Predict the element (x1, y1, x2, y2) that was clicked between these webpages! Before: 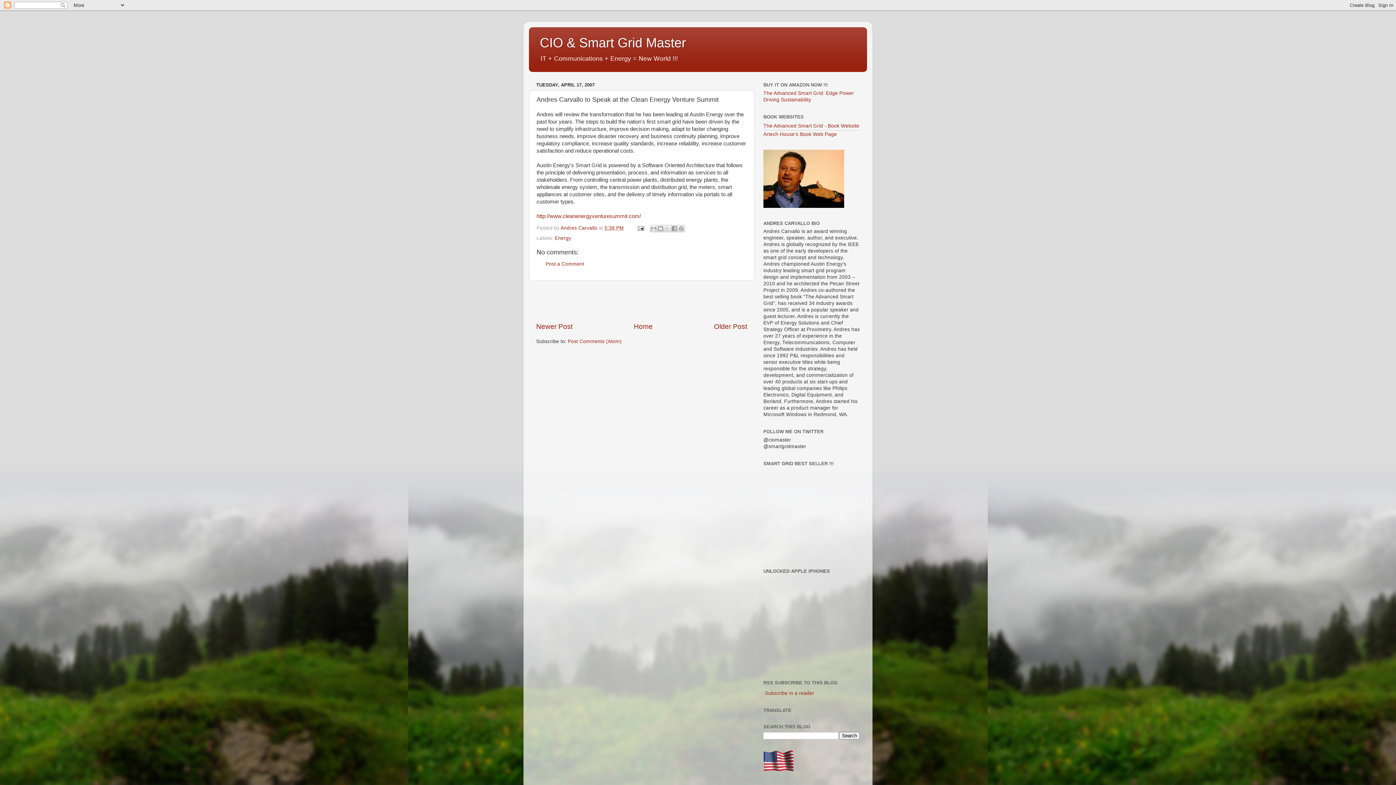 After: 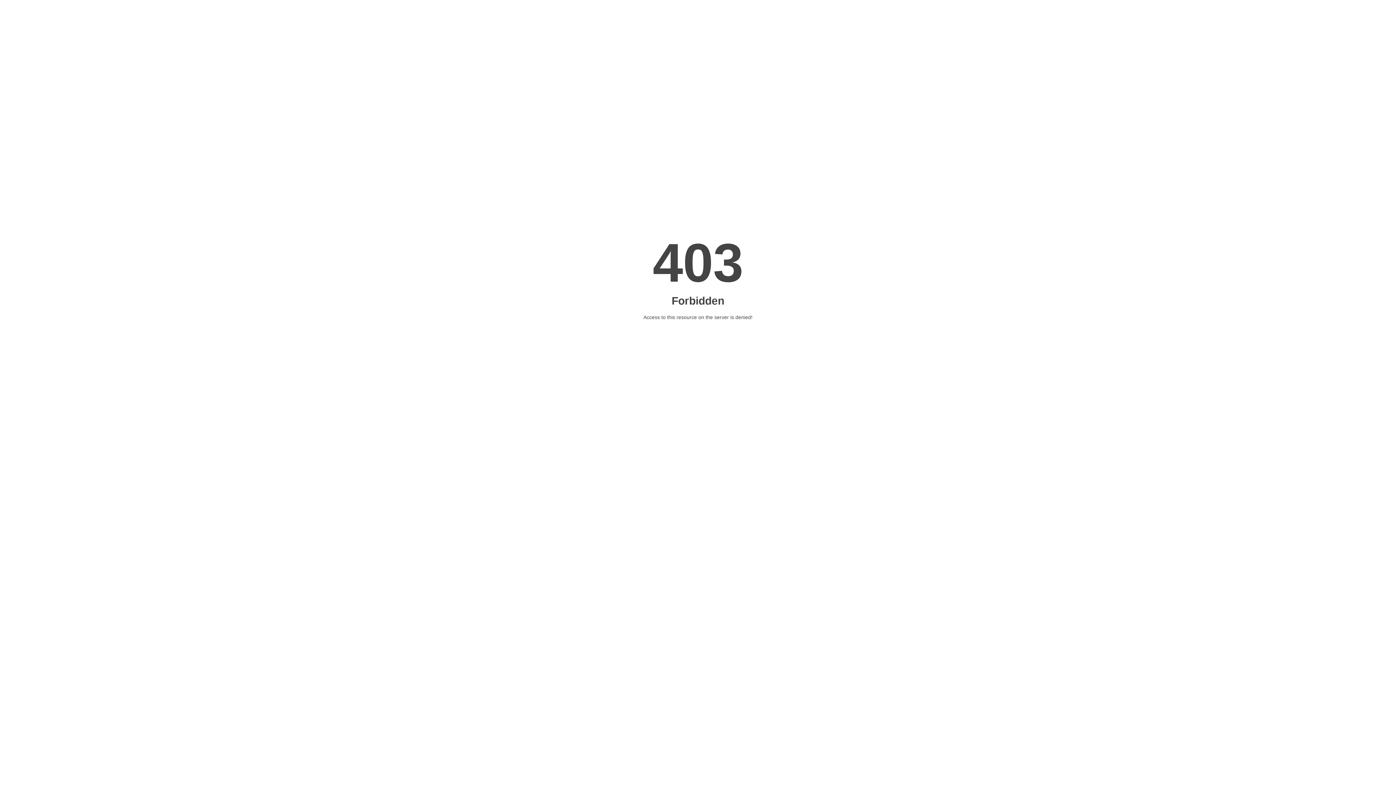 Action: bbox: (536, 213, 641, 219) label: http://www.cleanenergyventuresummit.com/